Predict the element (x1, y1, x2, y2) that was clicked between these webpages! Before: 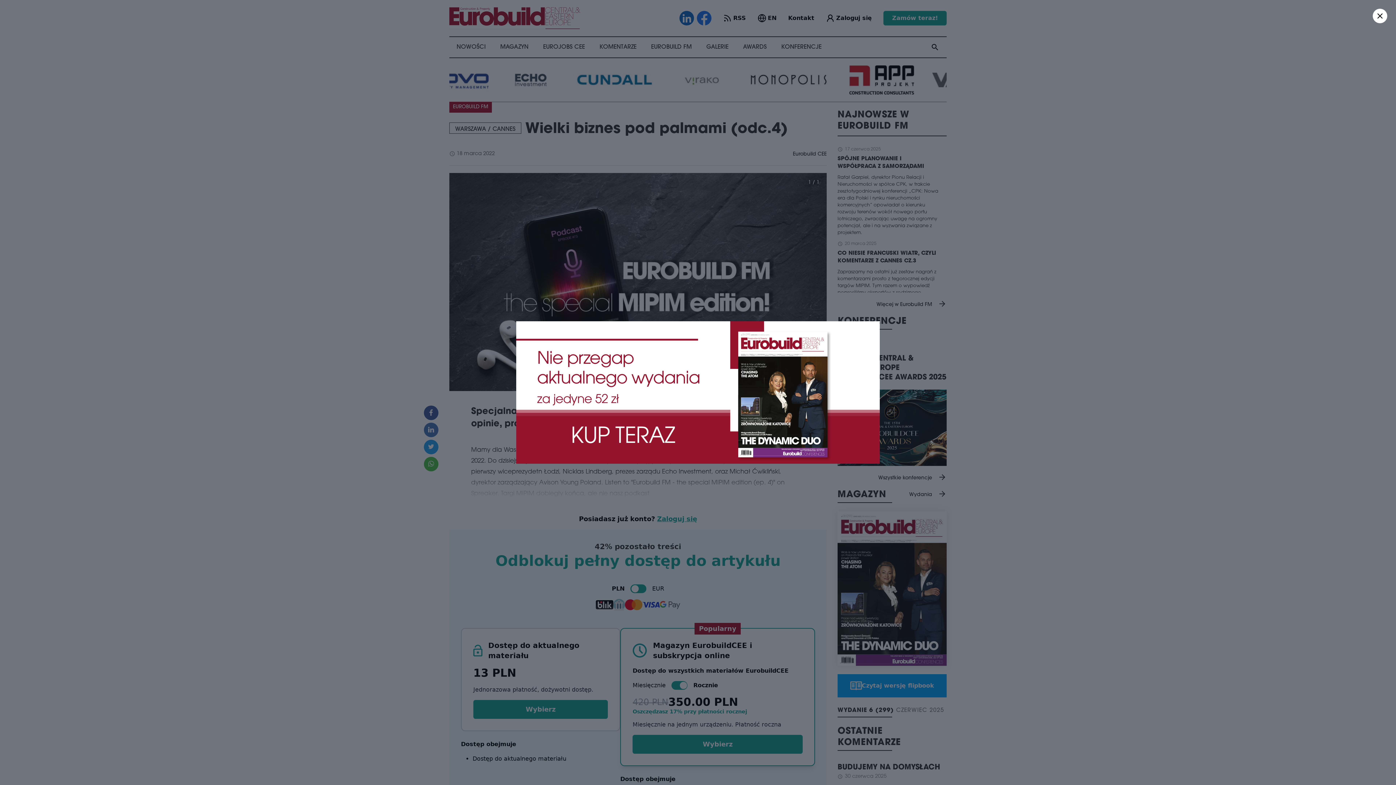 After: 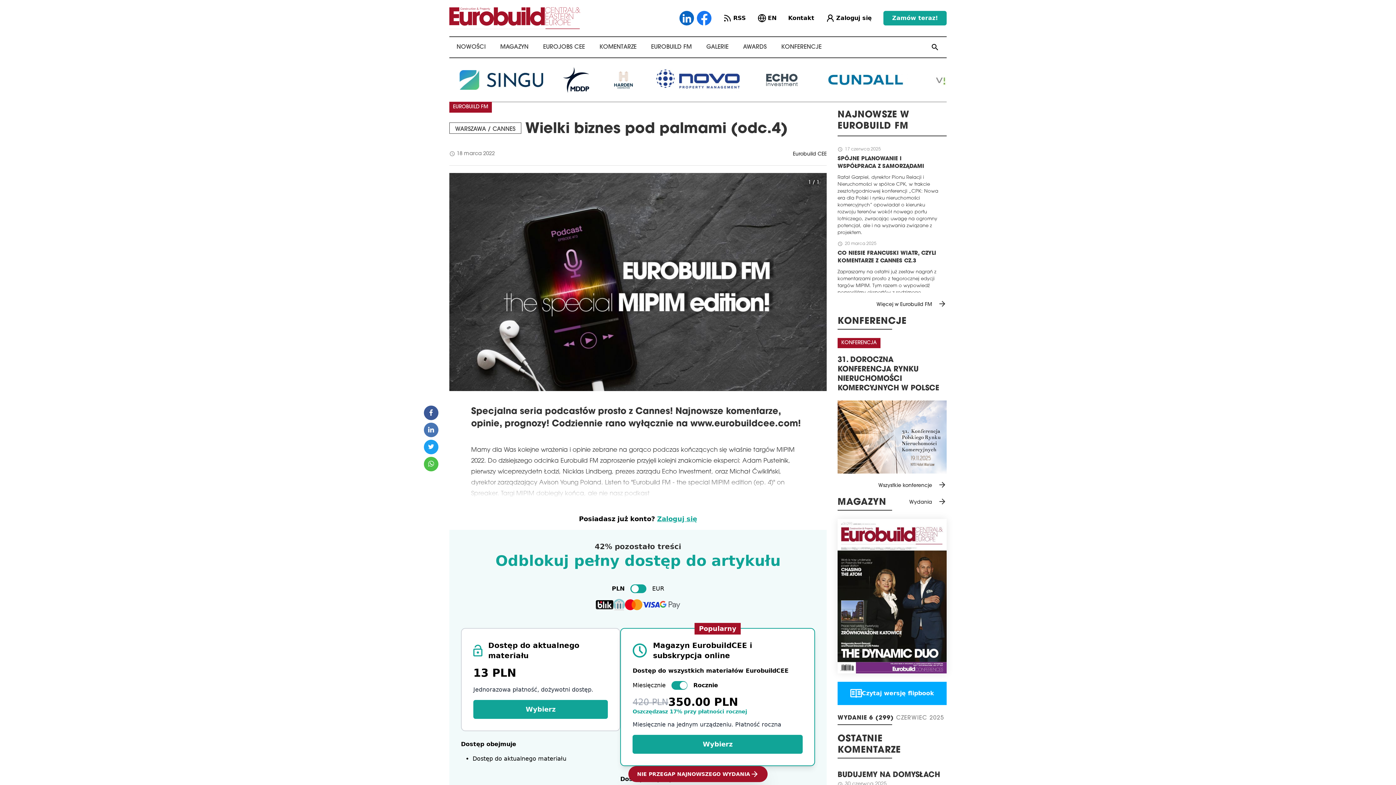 Action: bbox: (1373, 8, 1387, 23)